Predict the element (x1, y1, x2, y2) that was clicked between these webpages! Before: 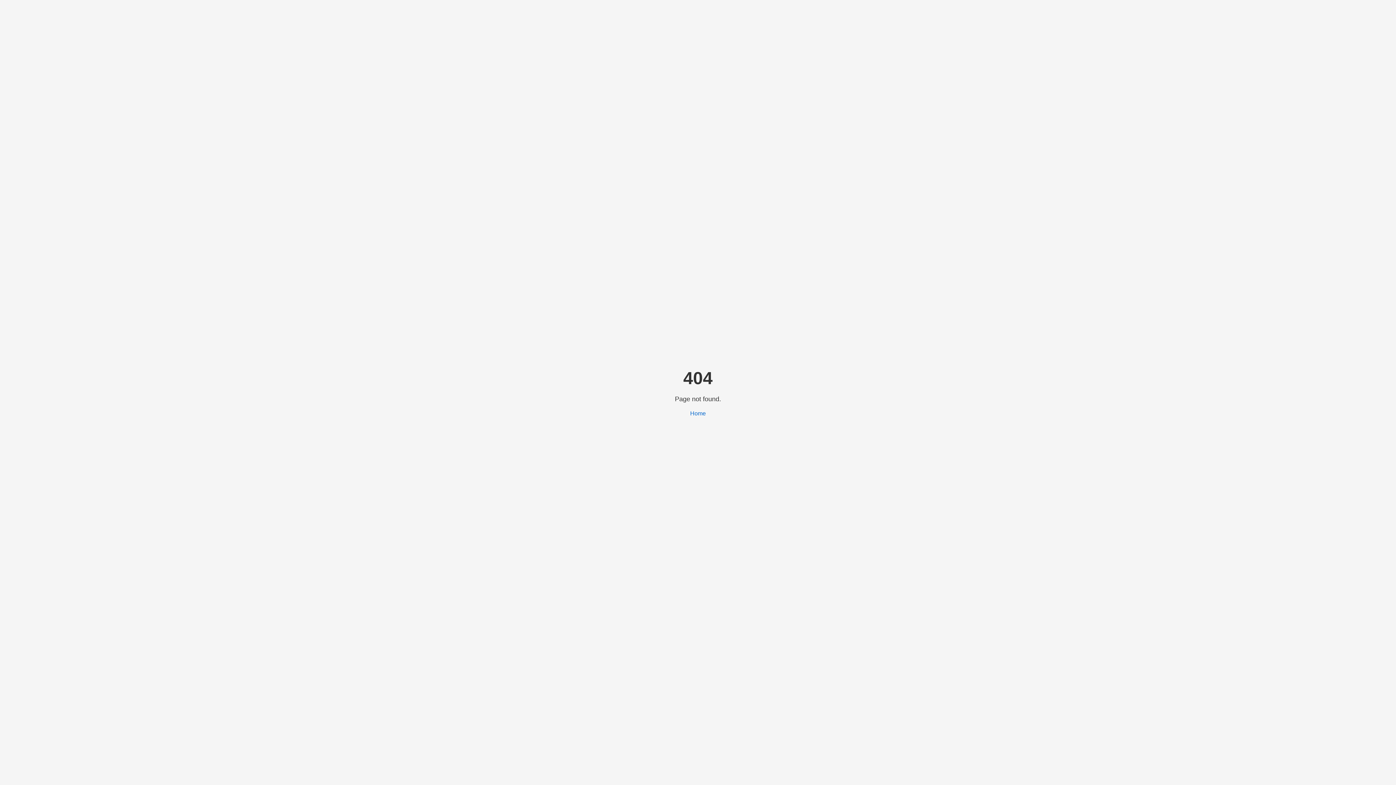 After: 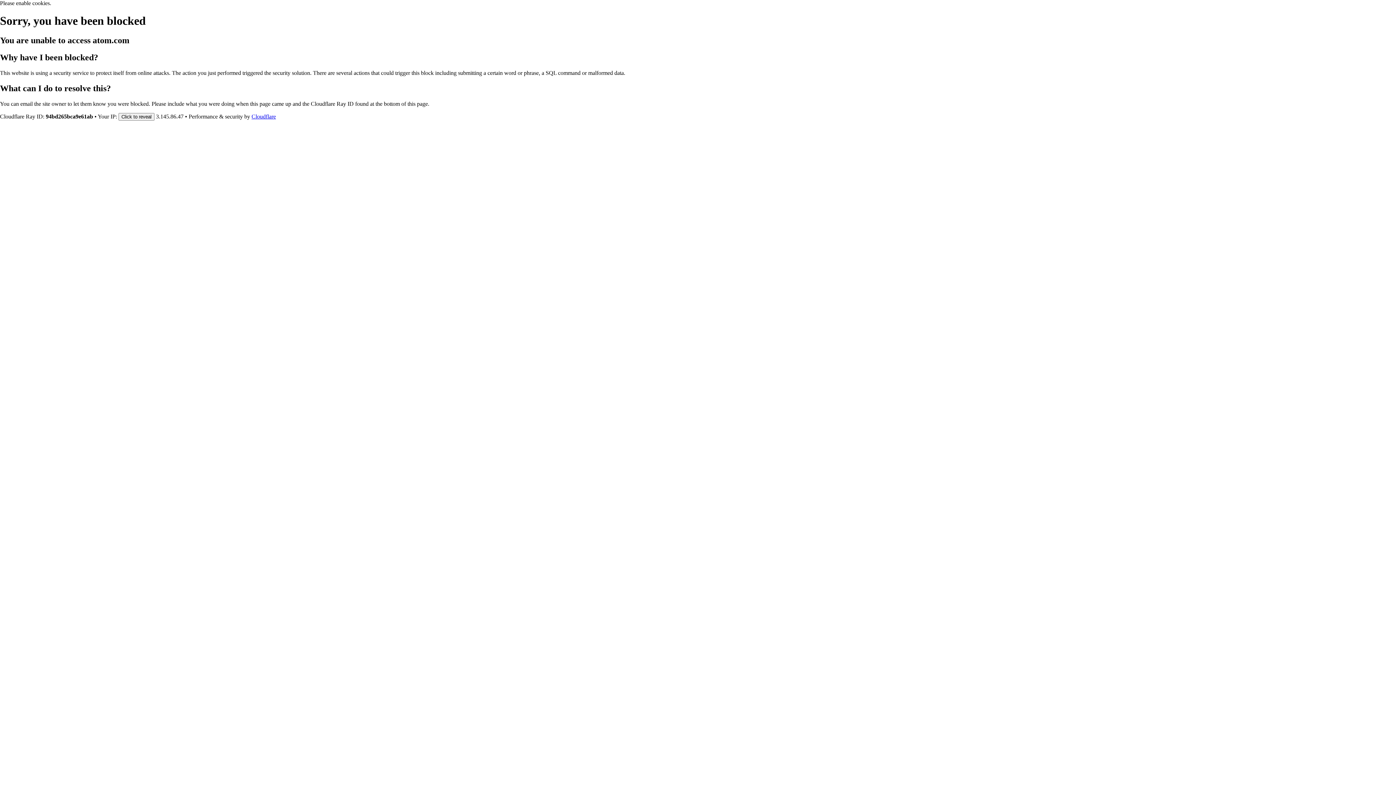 Action: label: Home bbox: (690, 410, 706, 416)